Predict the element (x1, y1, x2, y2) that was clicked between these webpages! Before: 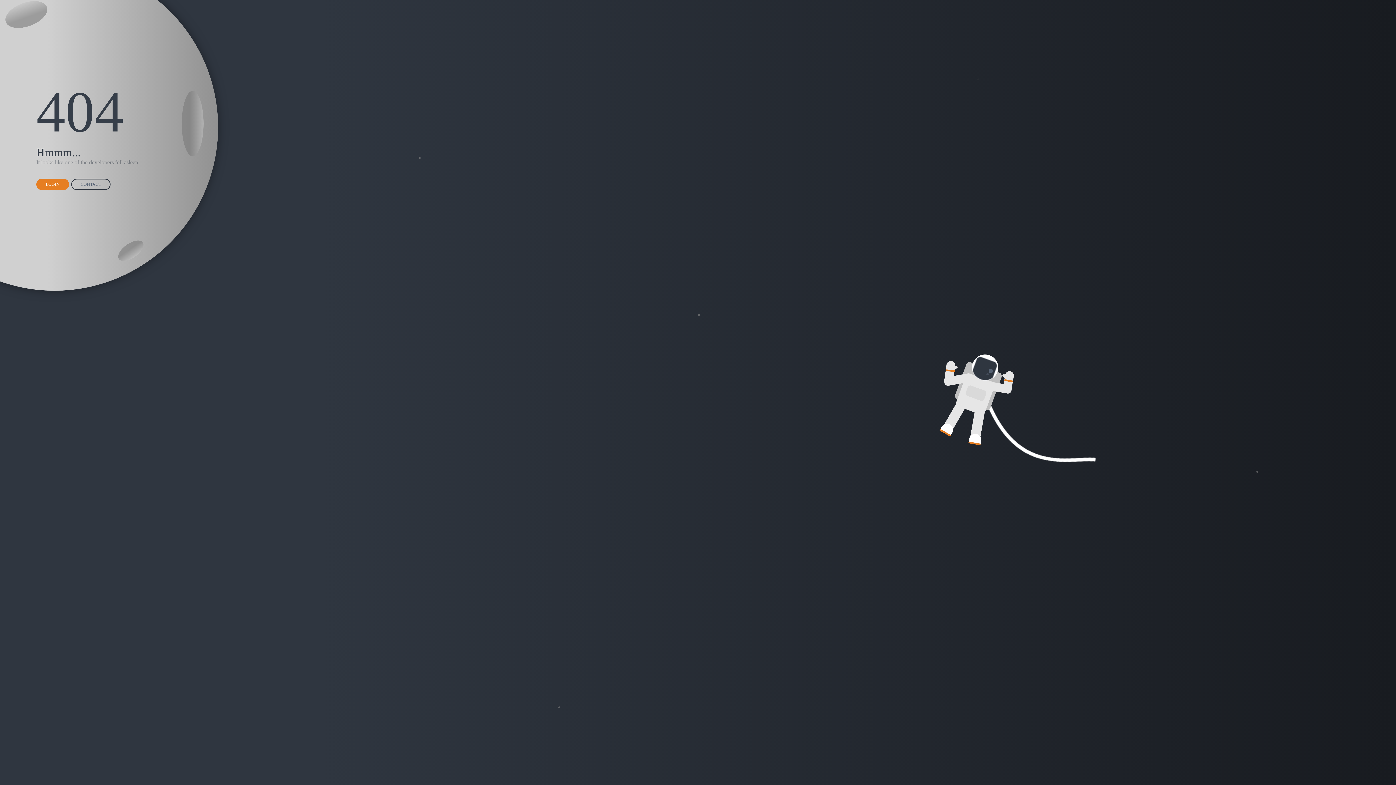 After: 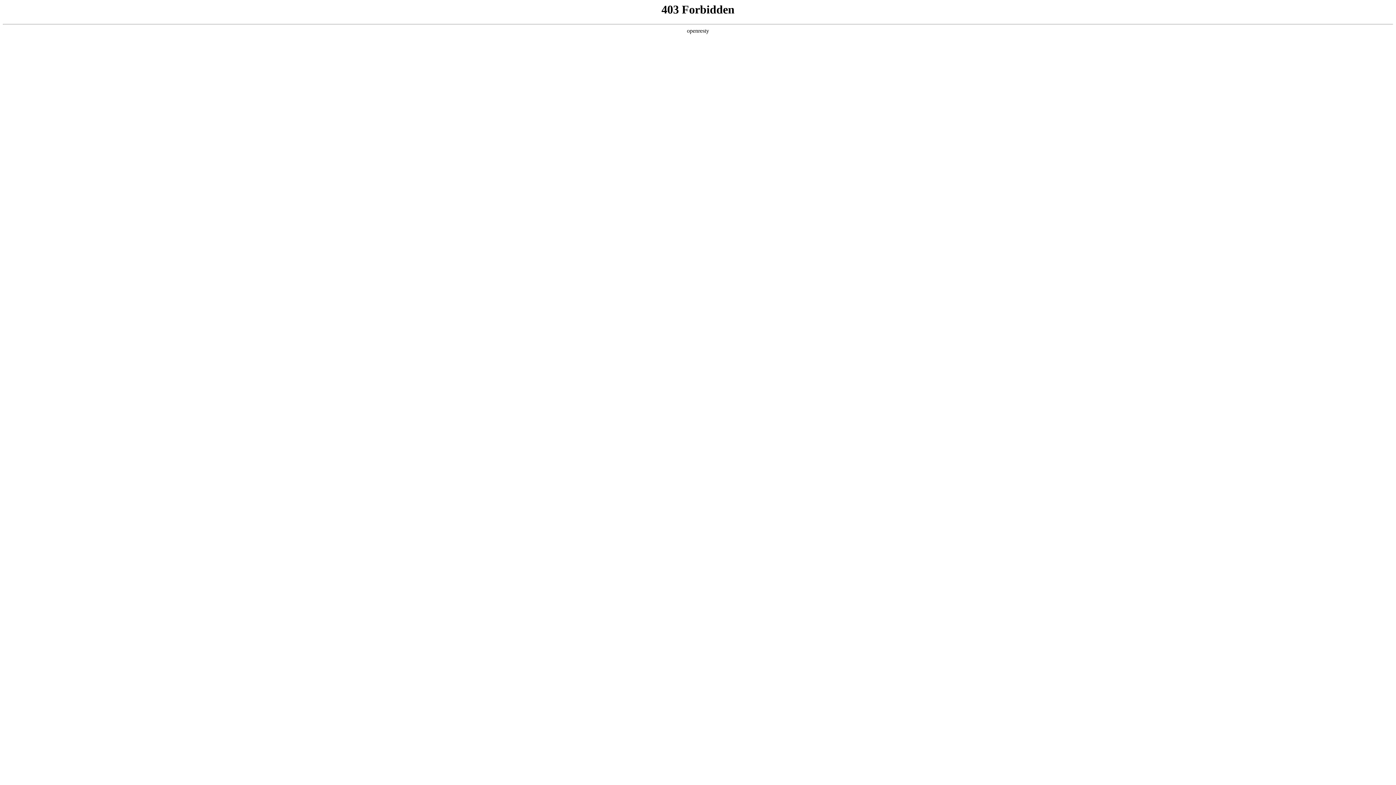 Action: bbox: (71, 178, 110, 190) label: CONTACT